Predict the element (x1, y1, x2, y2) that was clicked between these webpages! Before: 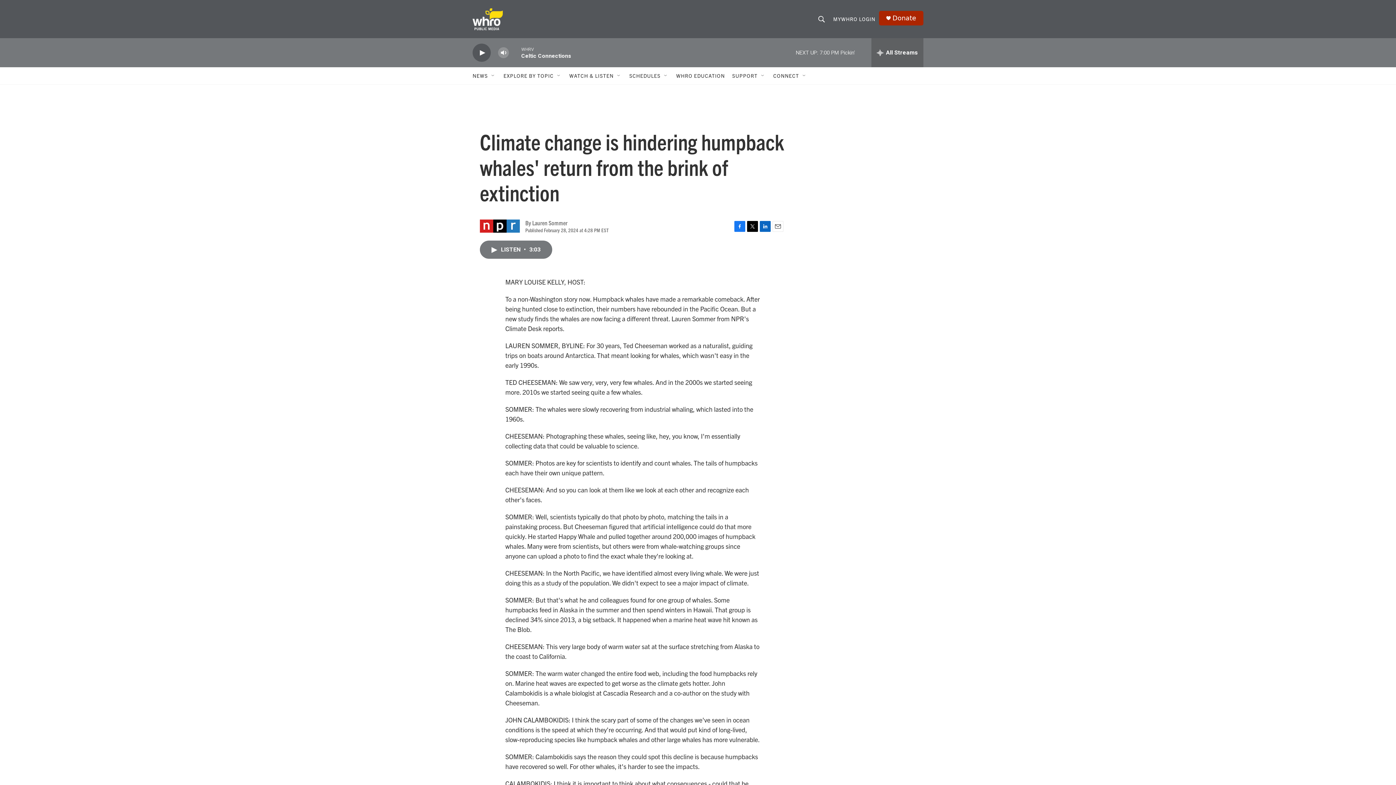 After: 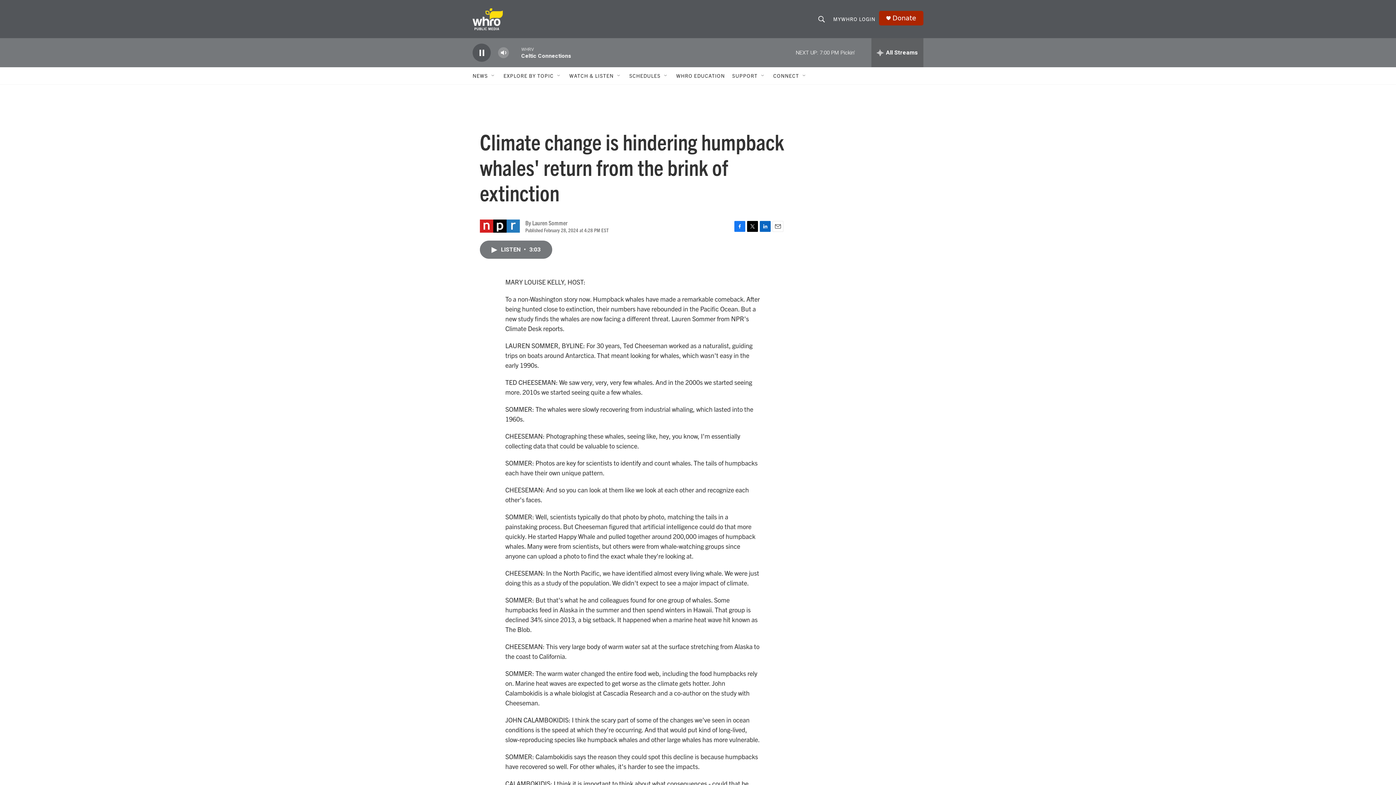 Action: bbox: (476, 48, 487, 56) label: play